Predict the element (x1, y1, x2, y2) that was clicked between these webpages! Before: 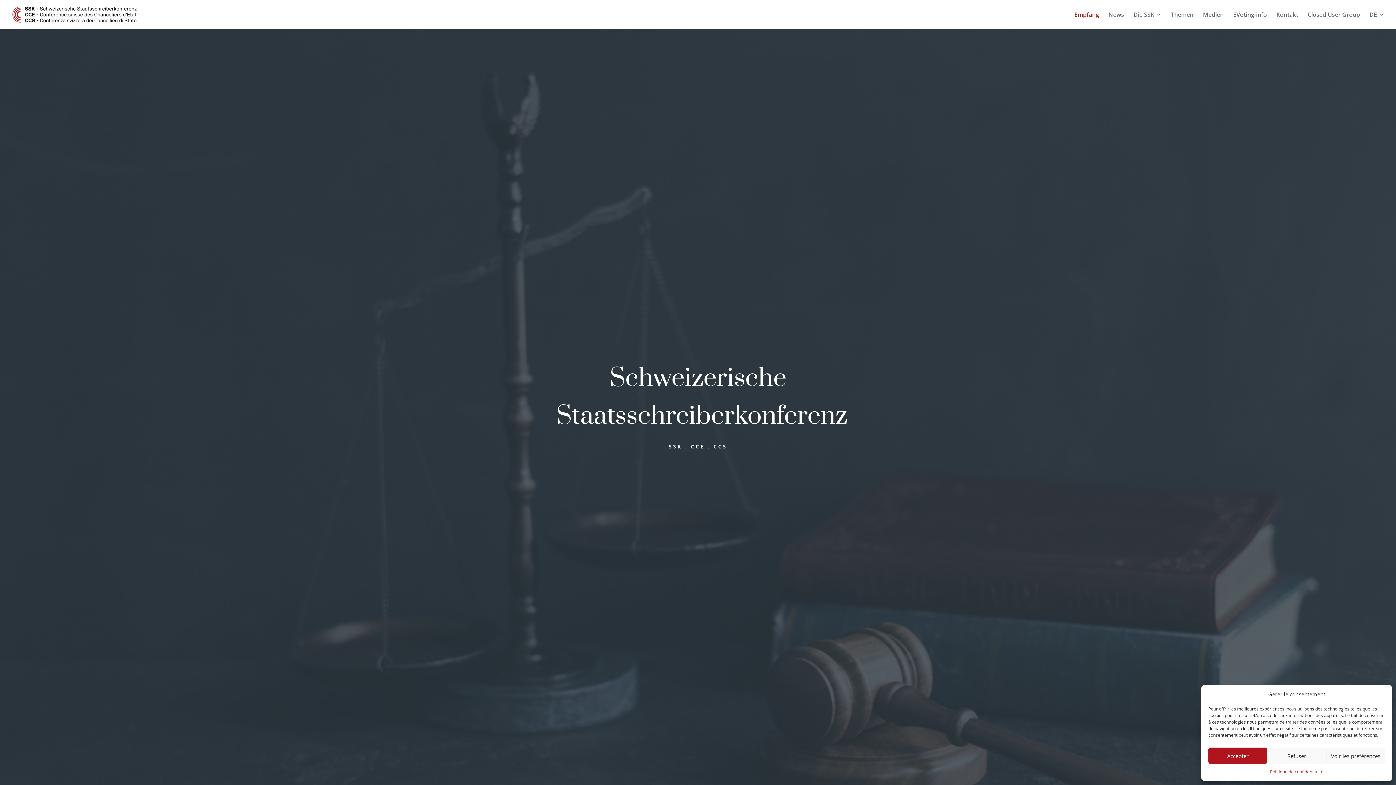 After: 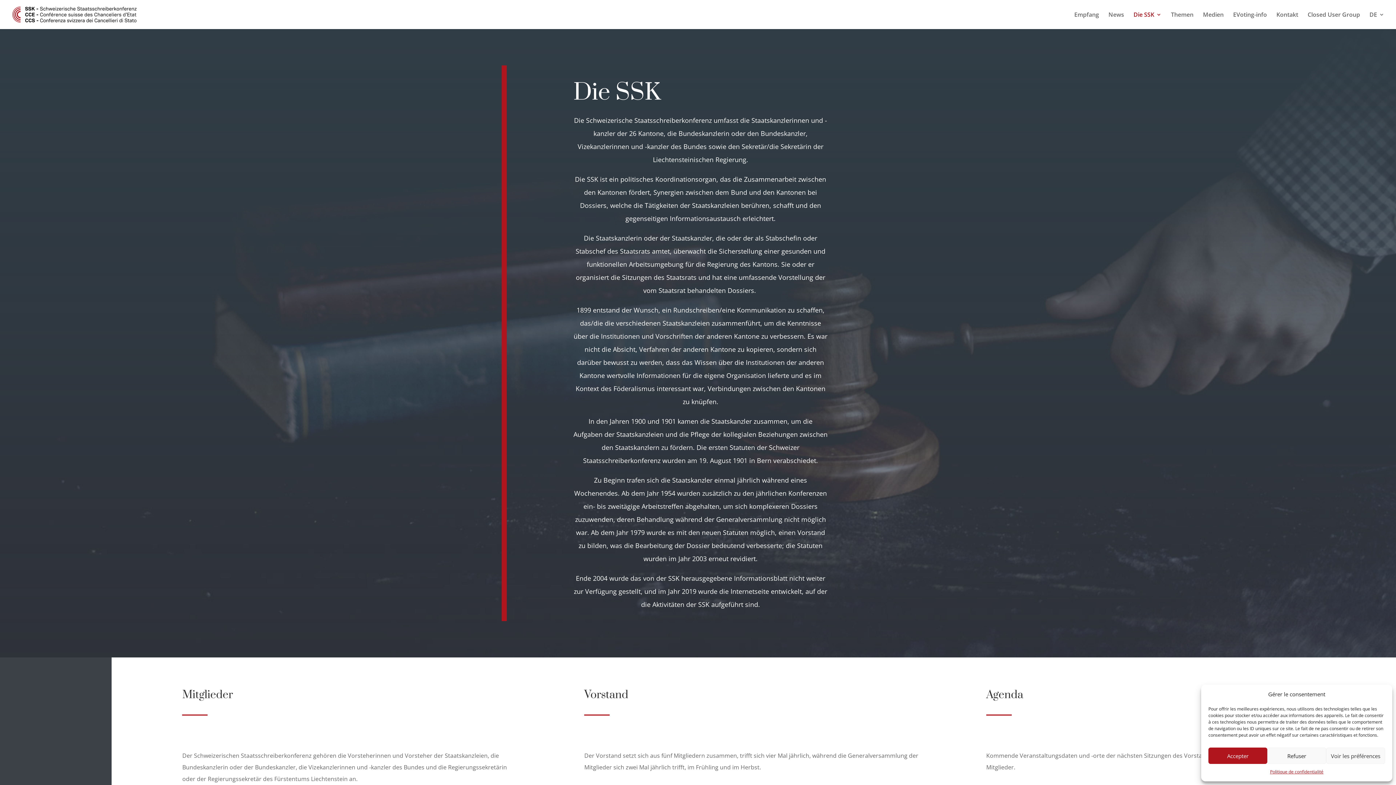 Action: bbox: (1133, 12, 1161, 29) label: Die SSK